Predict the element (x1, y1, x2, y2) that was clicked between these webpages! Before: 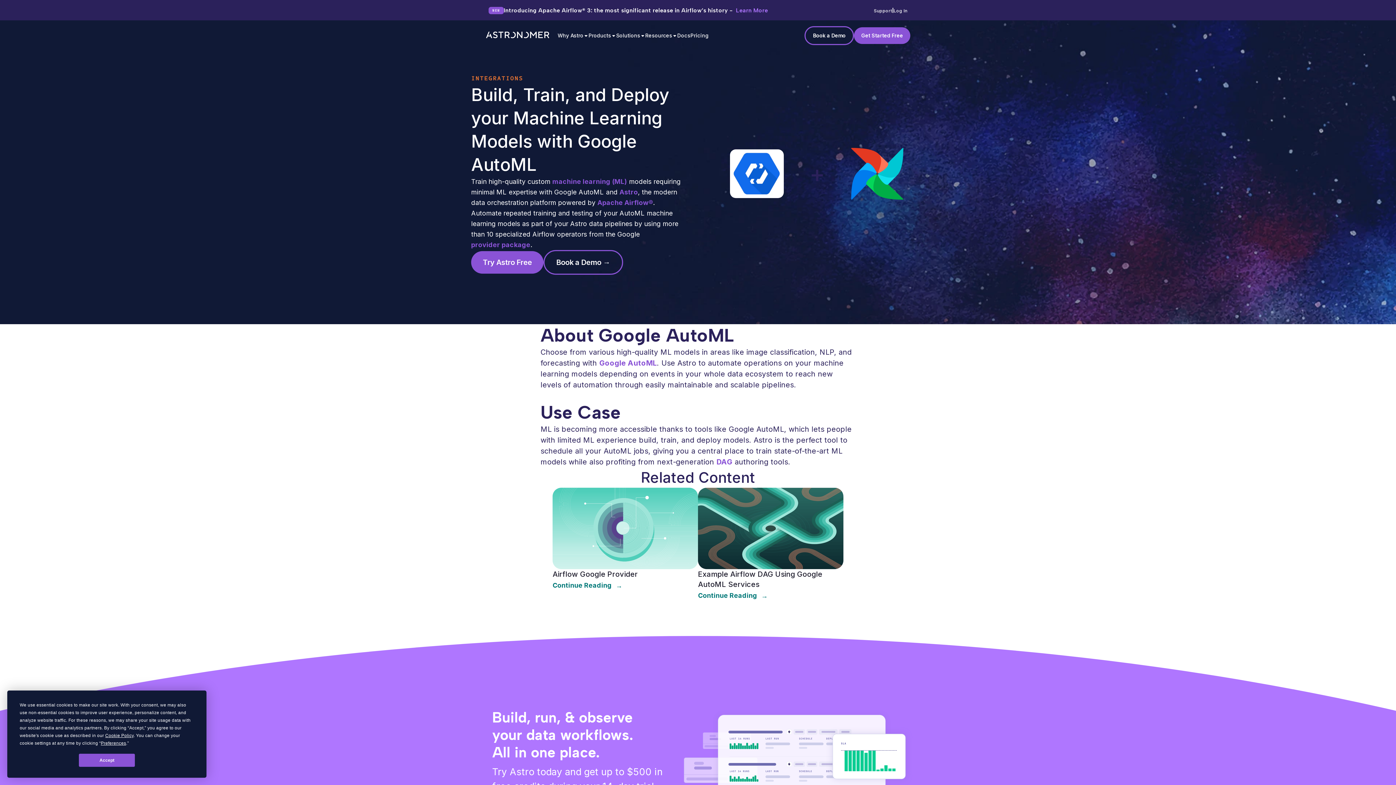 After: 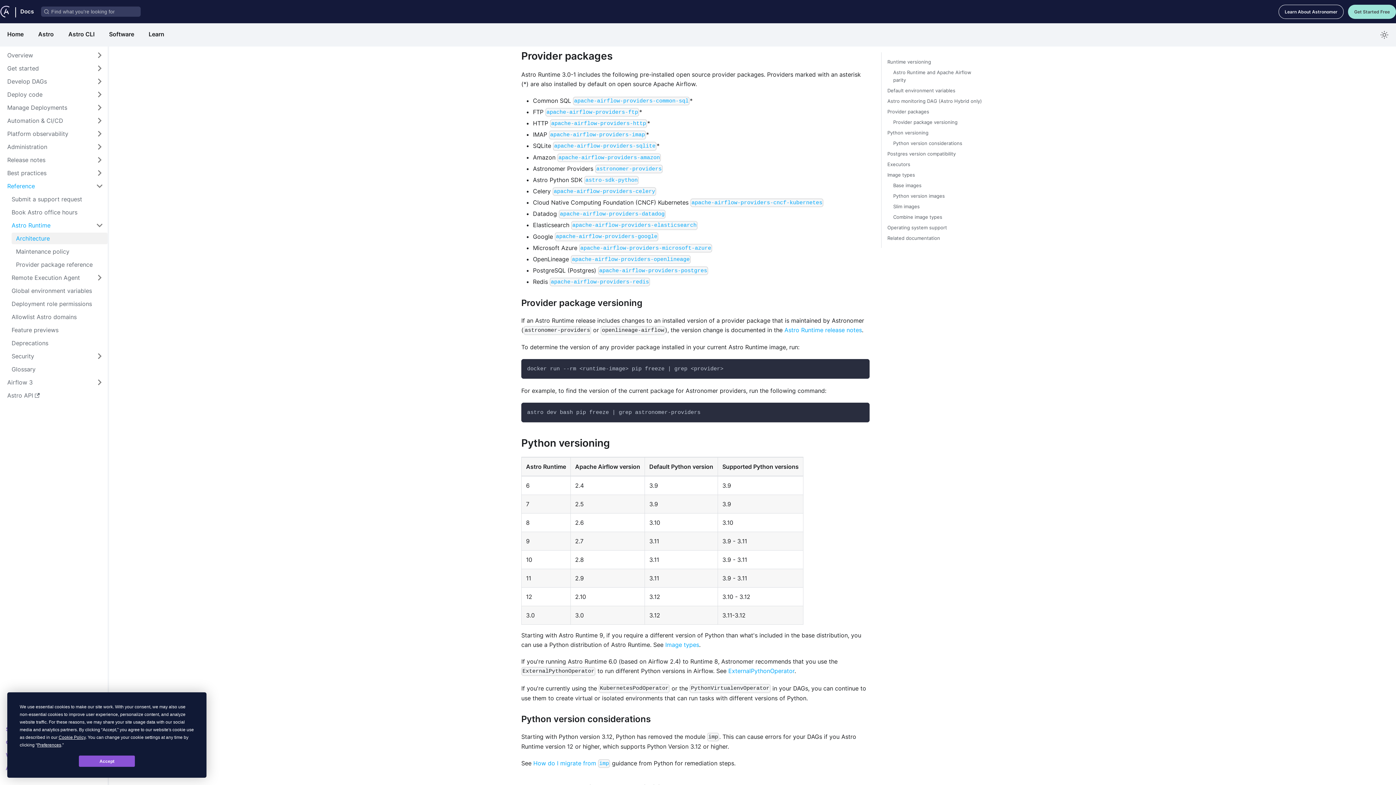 Action: bbox: (471, 241, 530, 248) label: provider package